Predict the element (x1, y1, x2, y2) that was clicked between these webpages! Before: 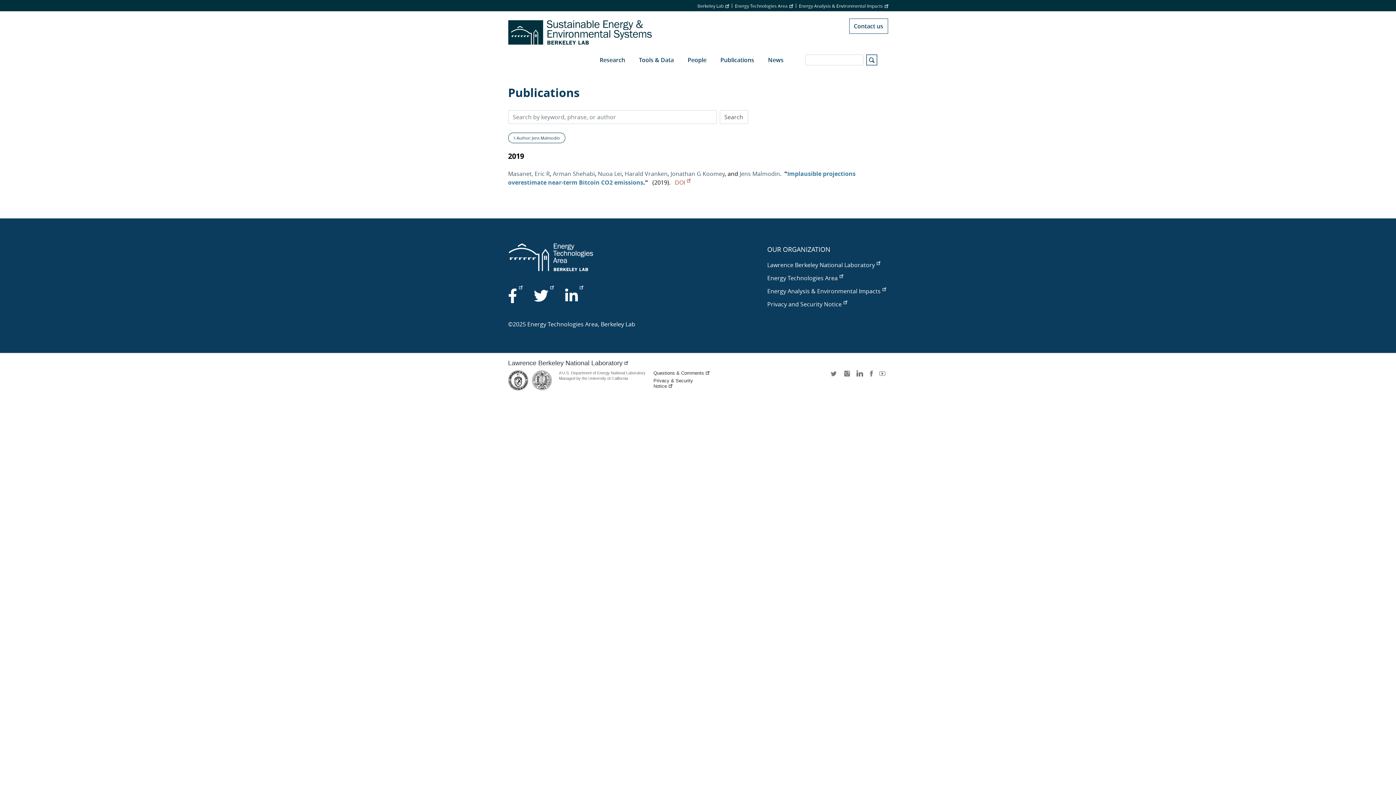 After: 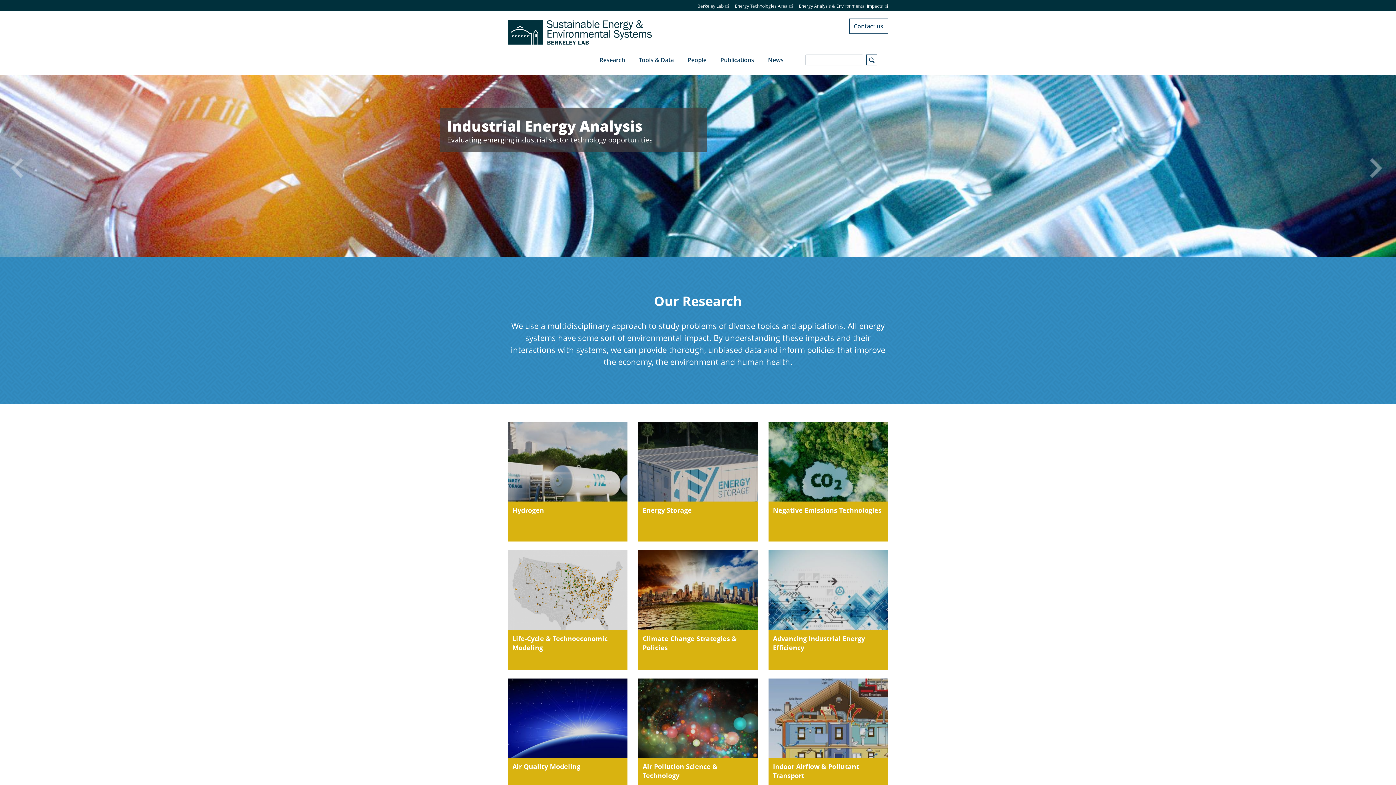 Action: bbox: (508, 18, 663, 44)